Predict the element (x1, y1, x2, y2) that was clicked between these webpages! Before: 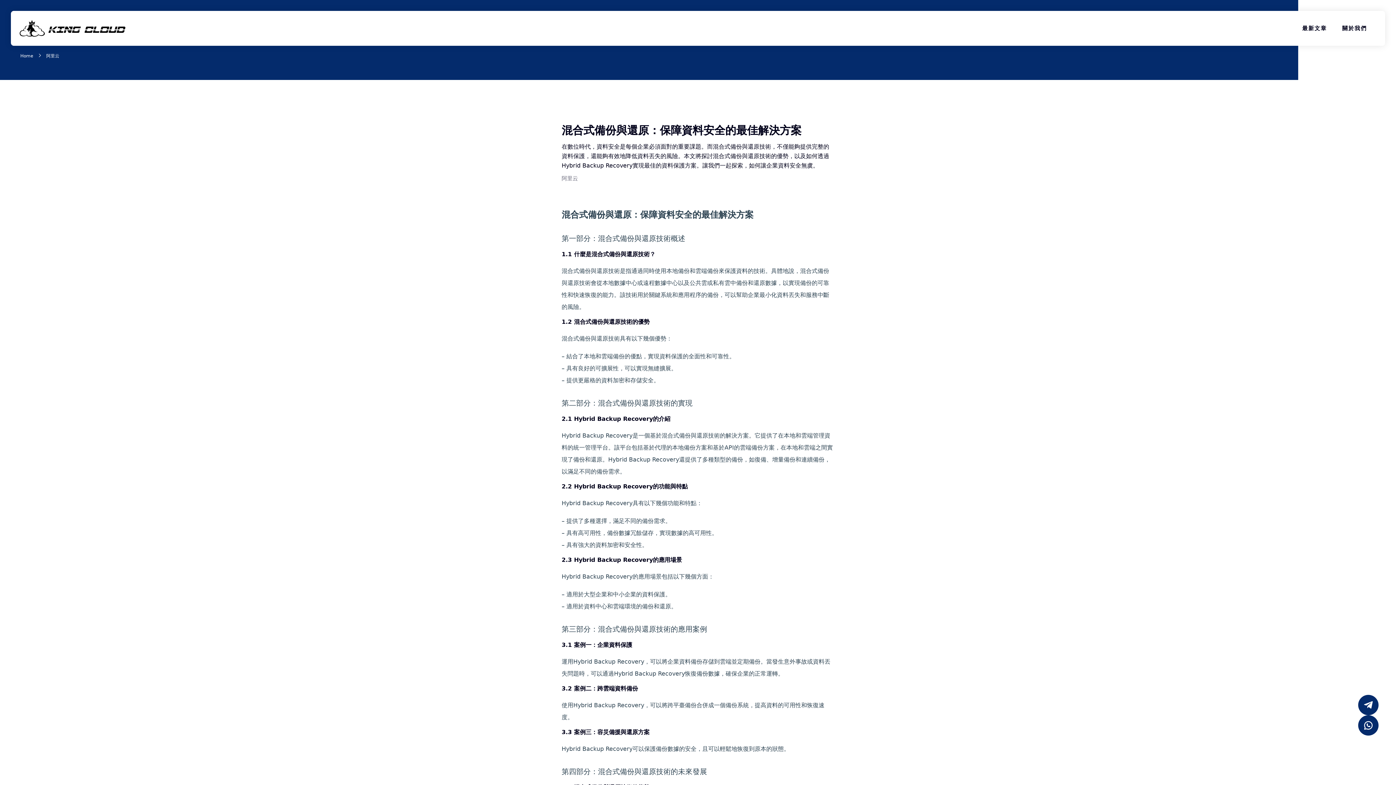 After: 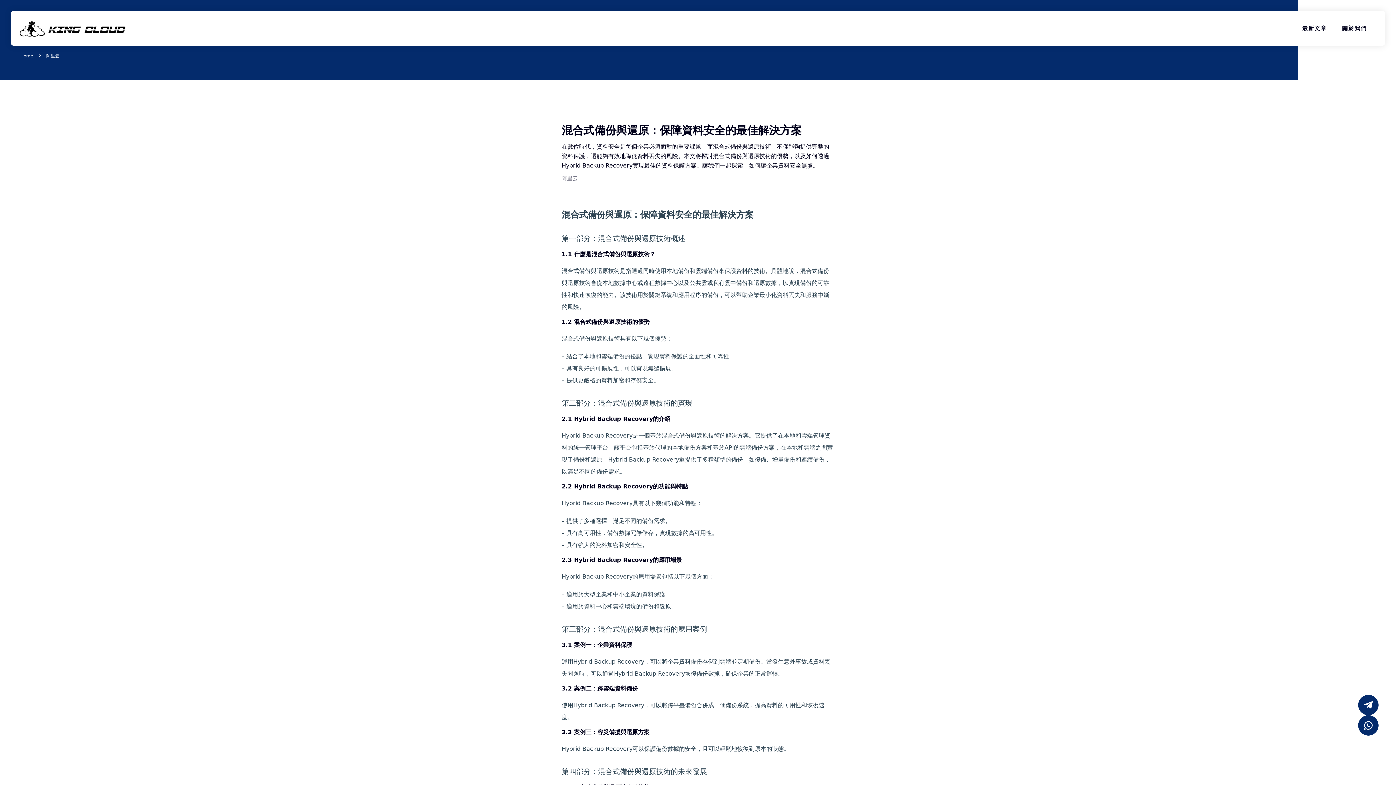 Action: bbox: (1358, 715, 1378, 736)